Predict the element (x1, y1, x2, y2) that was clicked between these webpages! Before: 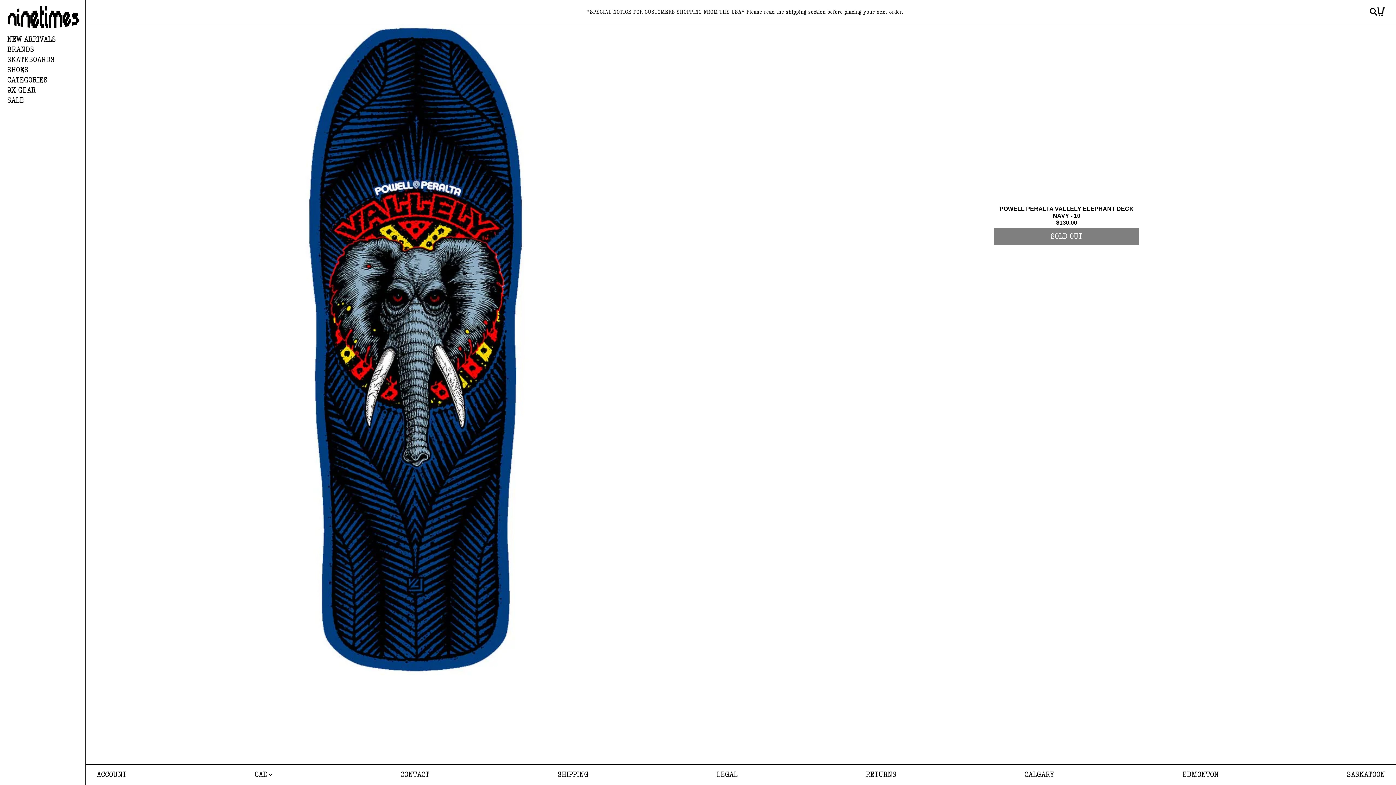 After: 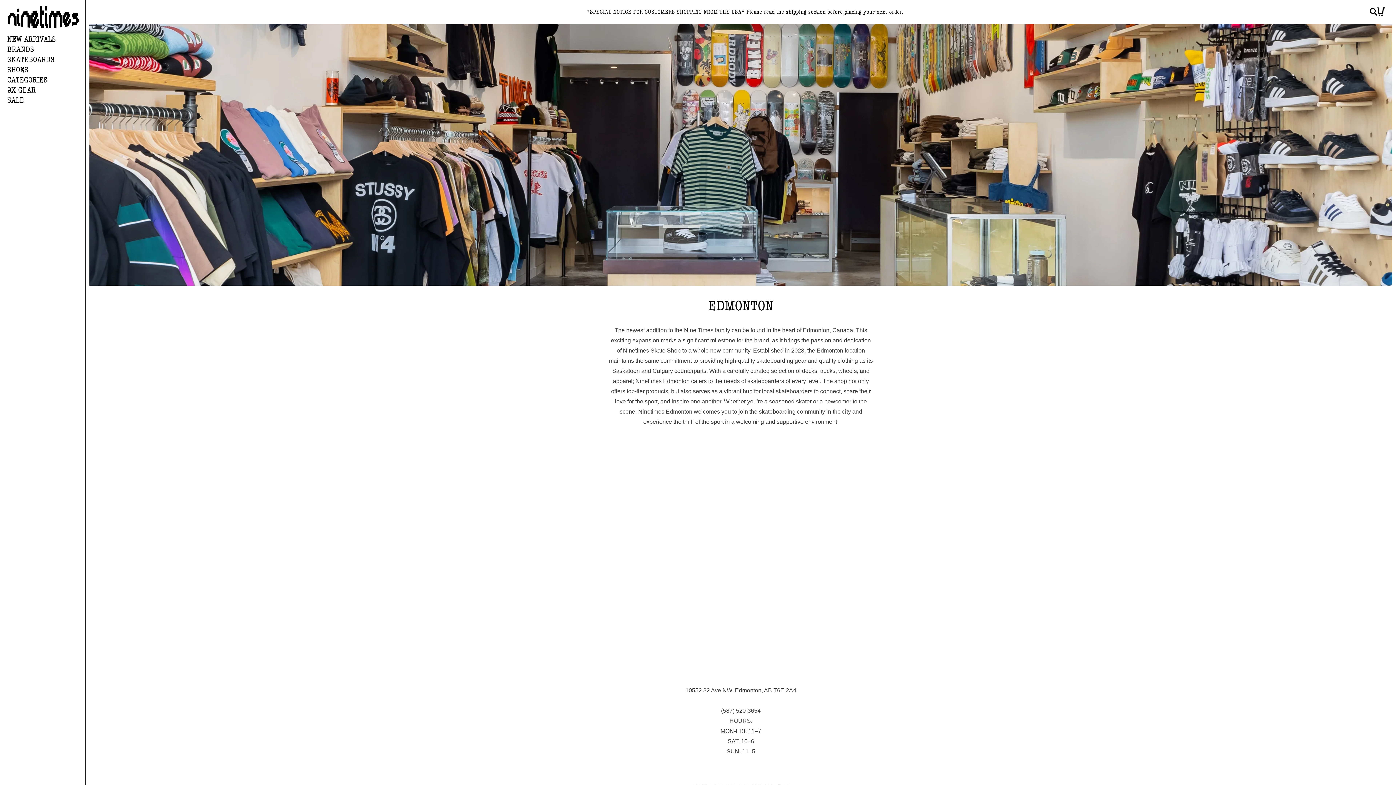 Action: bbox: (1182, 765, 1219, 785) label: EDMONTON